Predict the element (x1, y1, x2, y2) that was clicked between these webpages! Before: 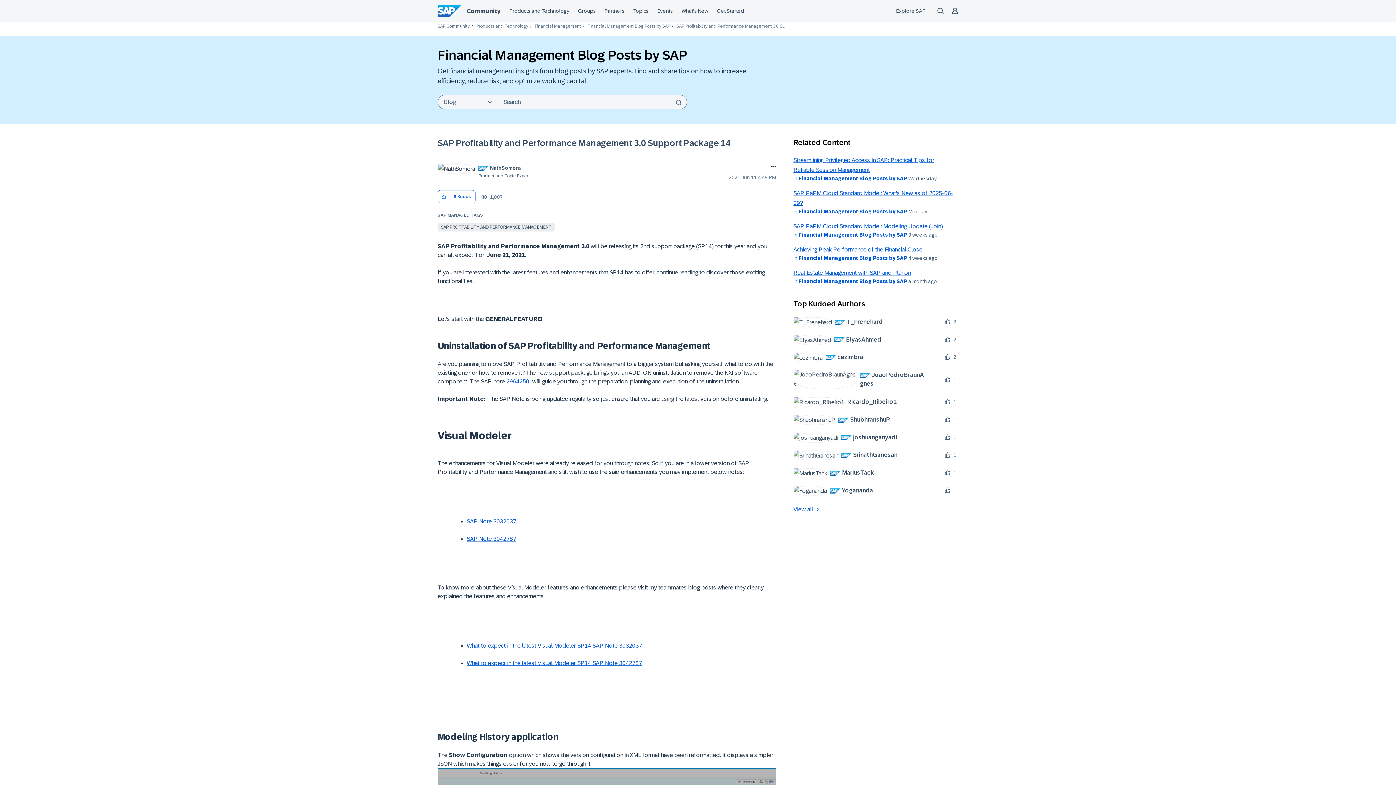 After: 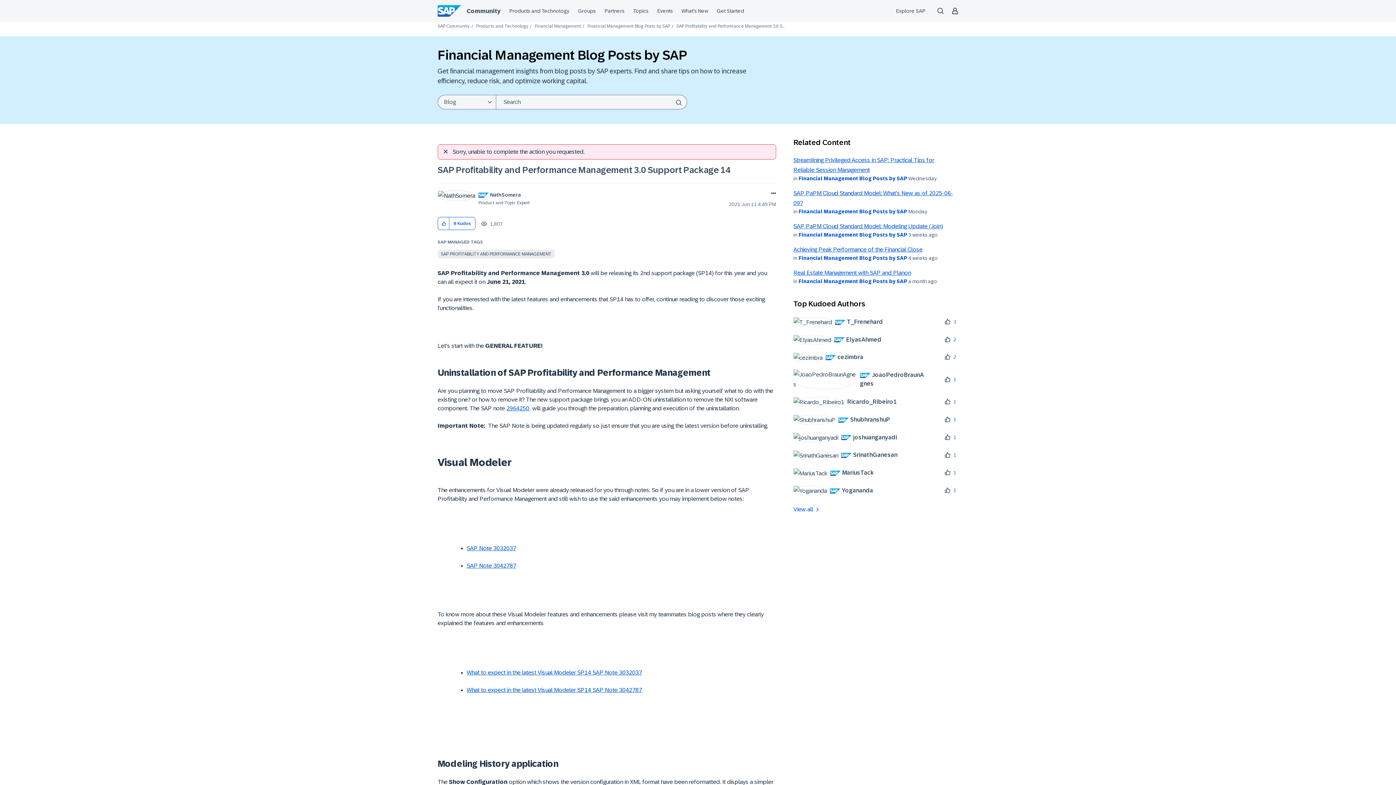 Action: bbox: (438, 190, 449, 203) label: Click here to give kudos to this post.